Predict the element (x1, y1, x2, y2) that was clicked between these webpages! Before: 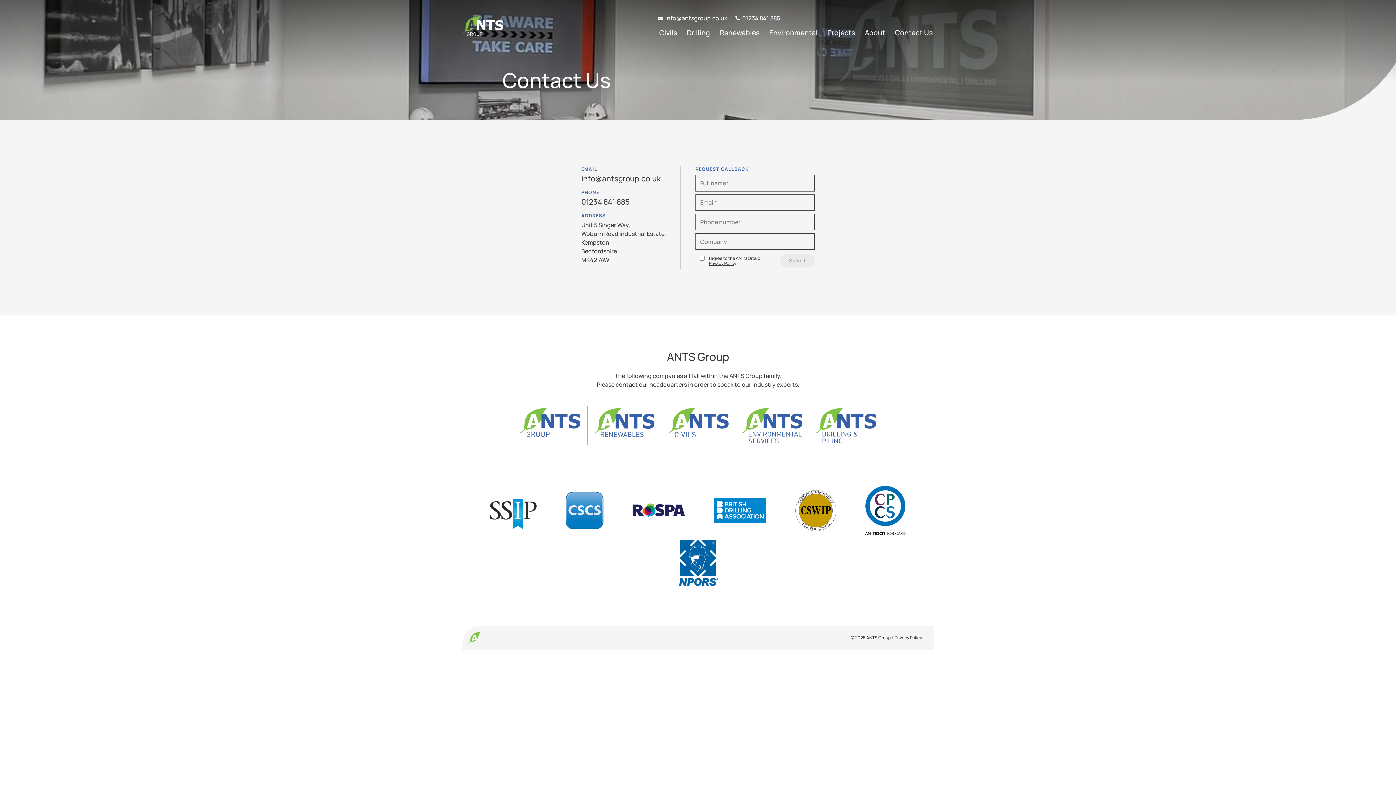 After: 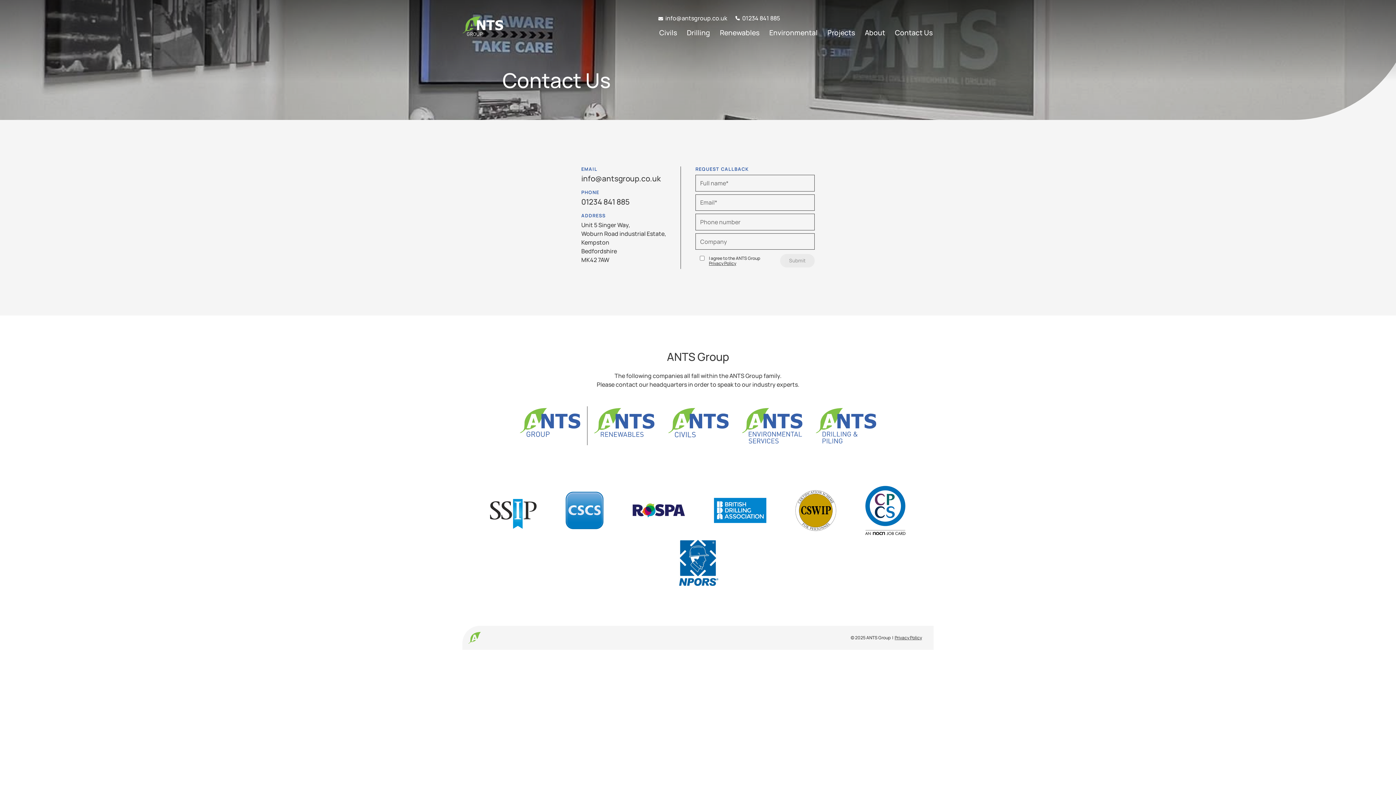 Action: bbox: (890, 24, 937, 40) label: Contact Us